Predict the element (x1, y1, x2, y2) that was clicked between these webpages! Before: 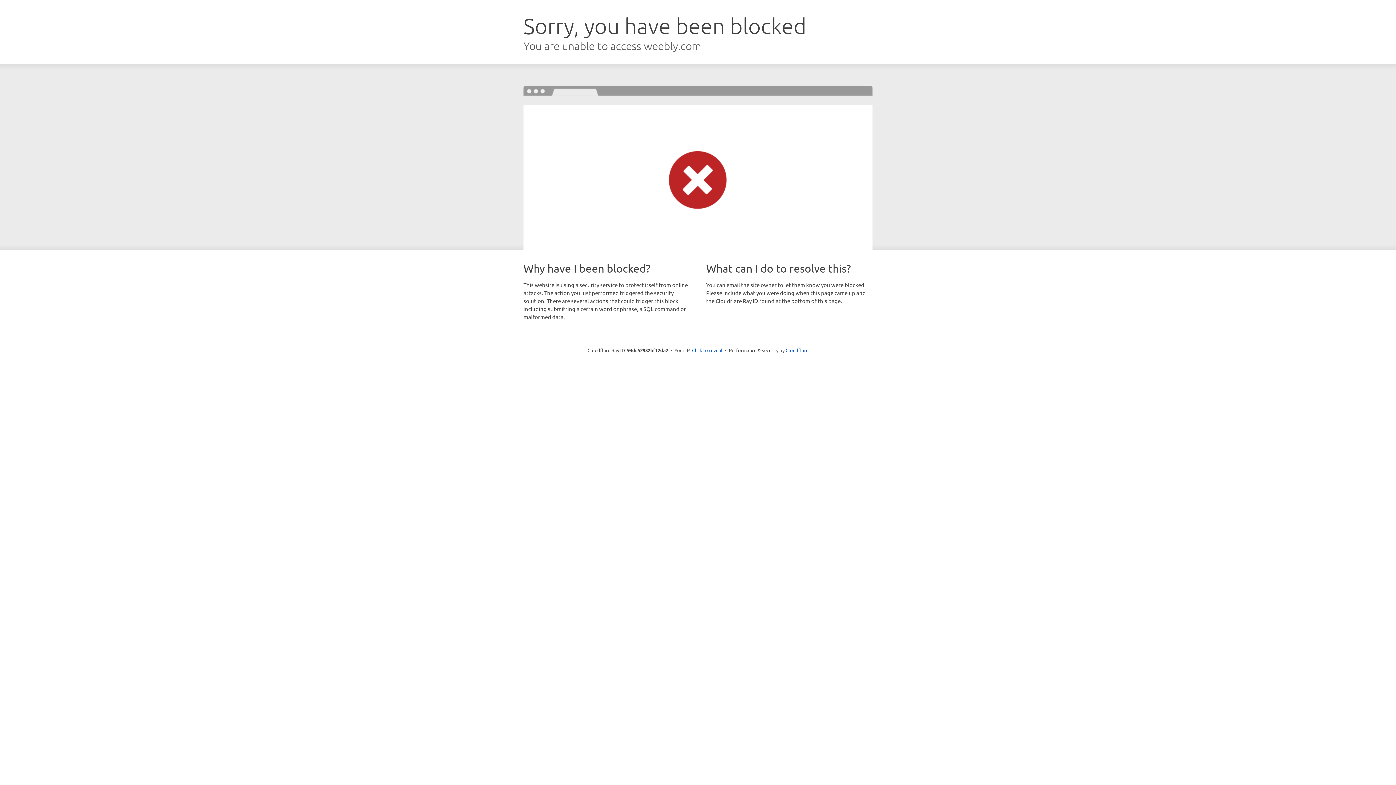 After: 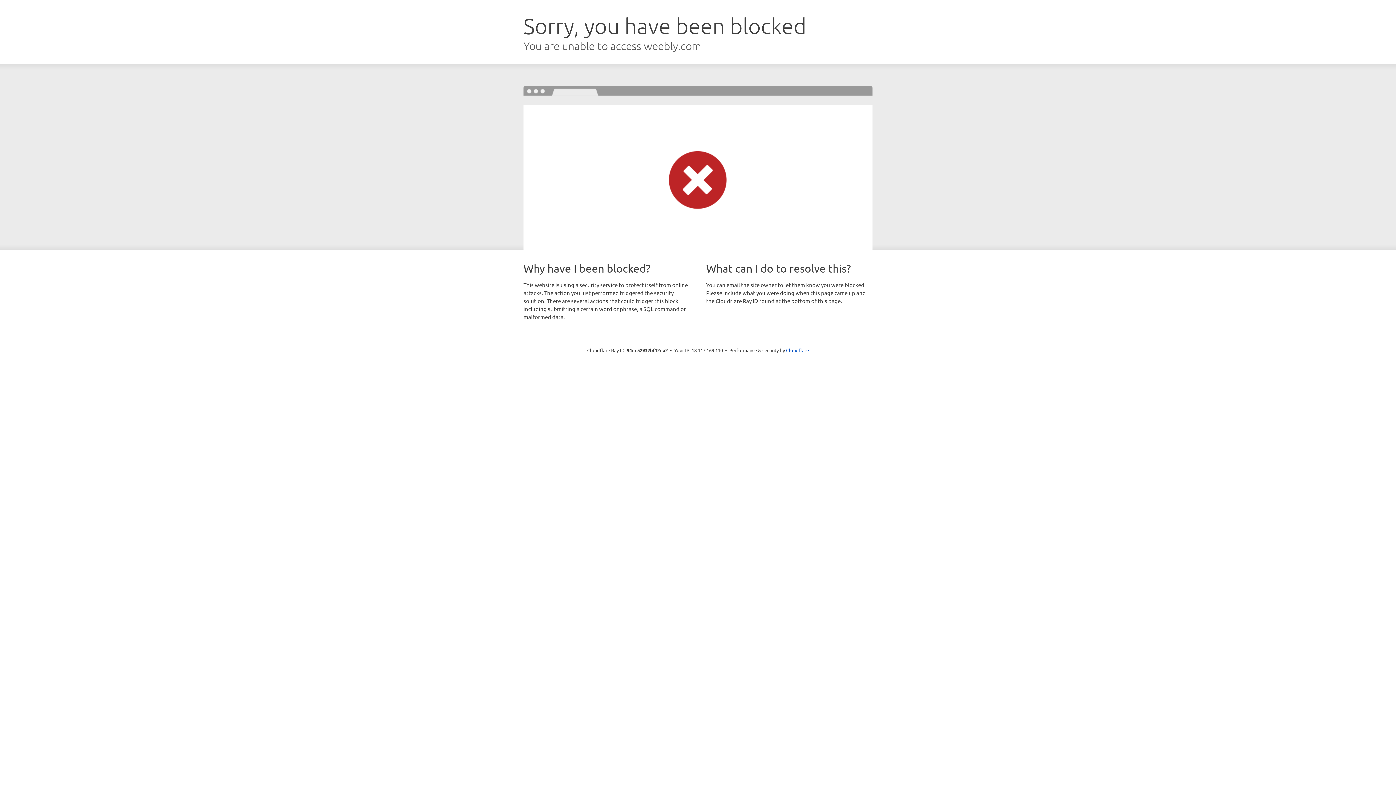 Action: bbox: (692, 346, 722, 353) label: Click to reveal